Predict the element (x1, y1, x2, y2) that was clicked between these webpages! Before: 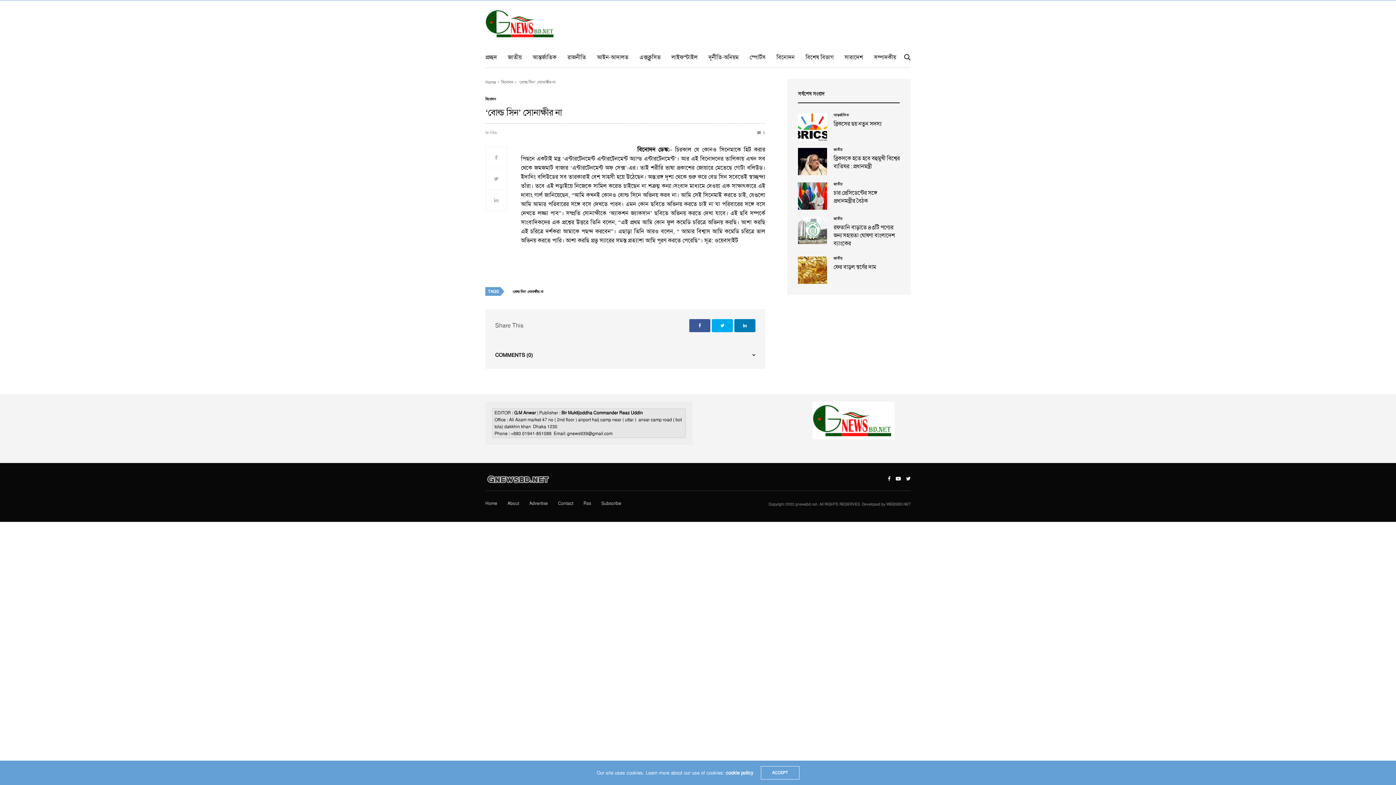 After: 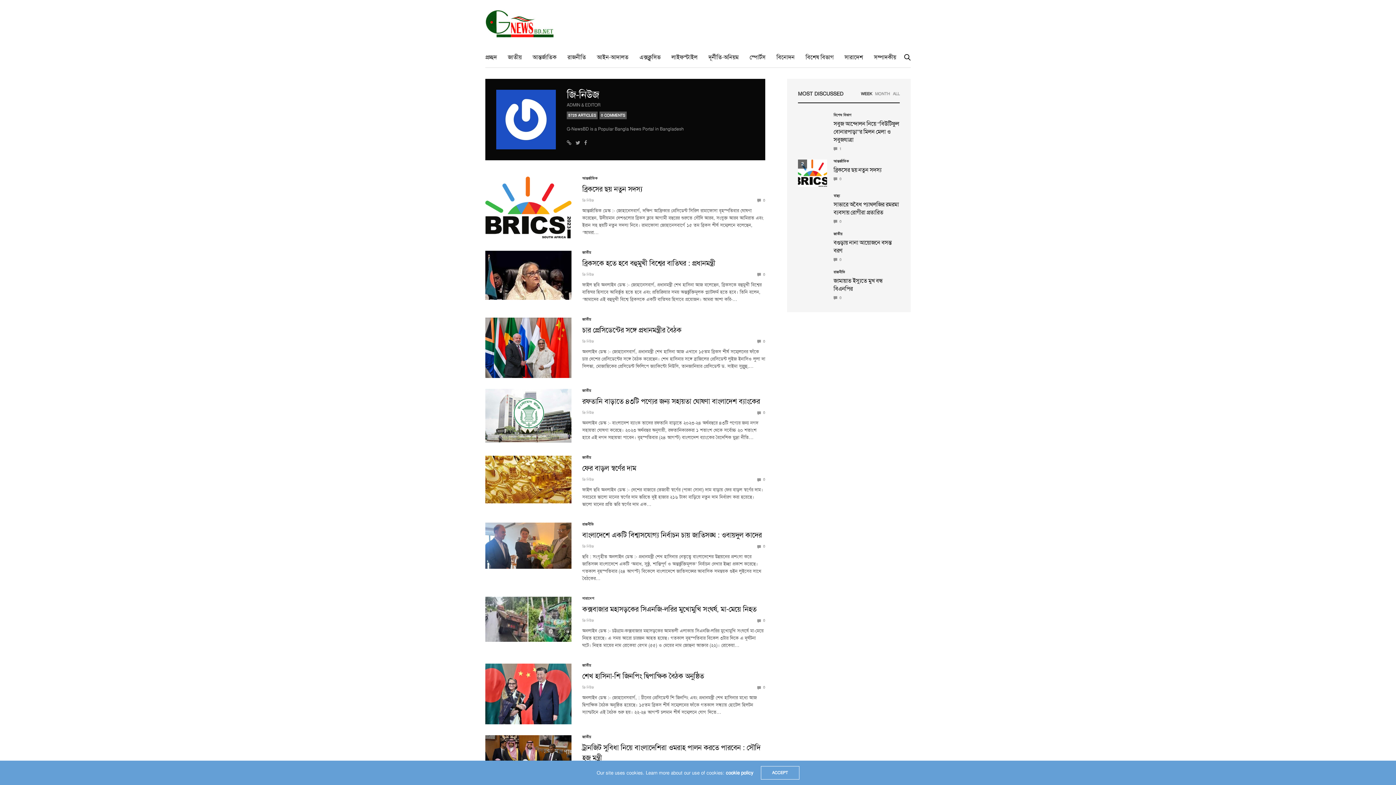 Action: label: জি-নিউজ bbox: (485, 130, 497, 135)